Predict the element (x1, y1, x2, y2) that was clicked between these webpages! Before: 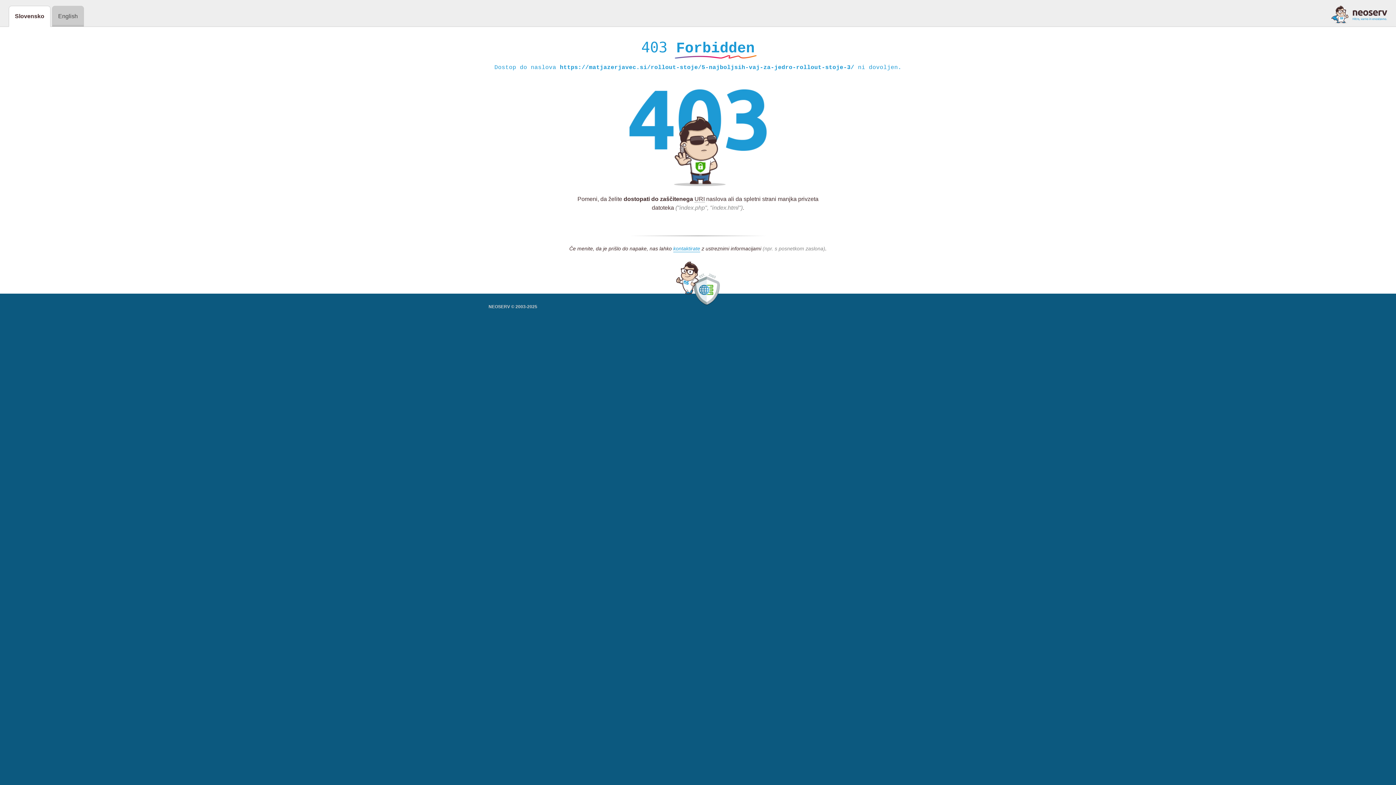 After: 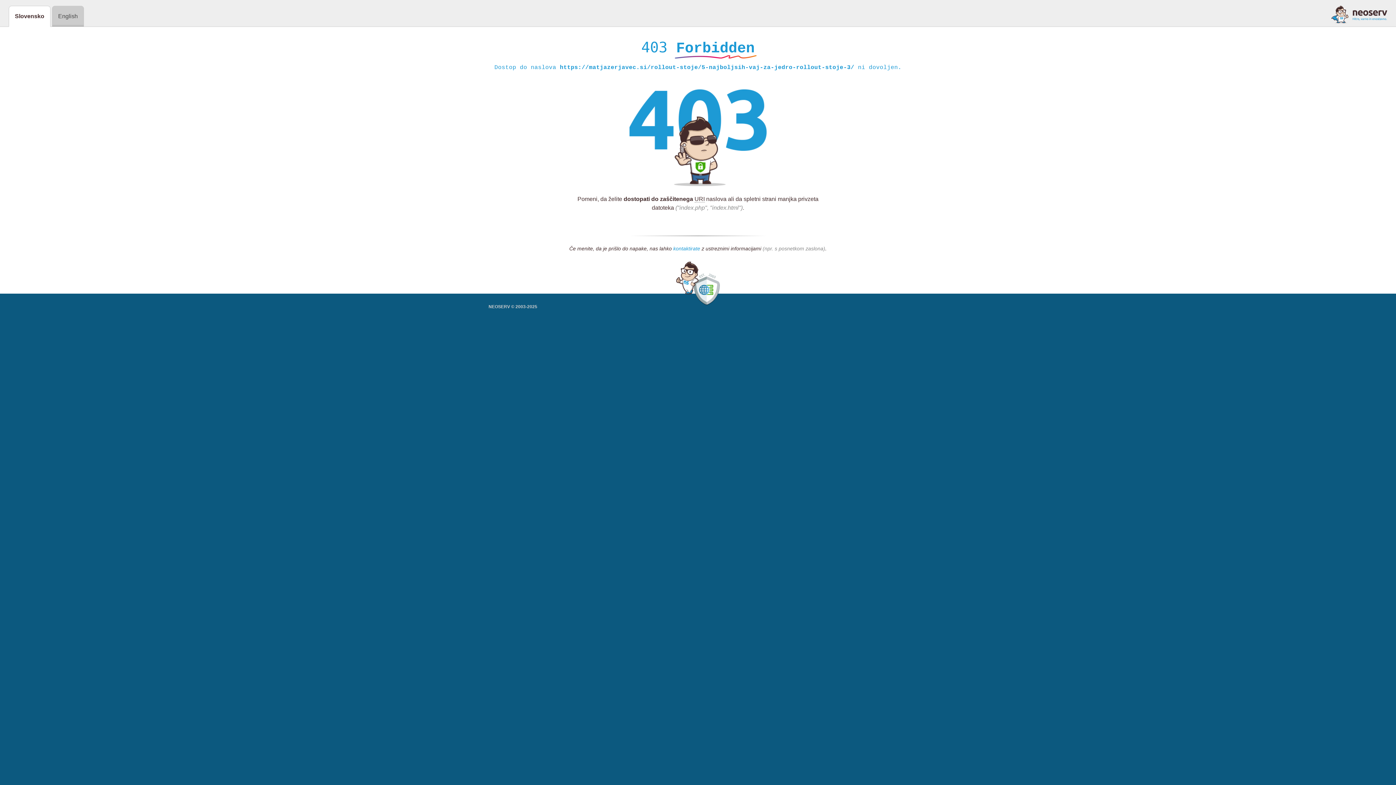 Action: label: kontaktirate bbox: (673, 245, 700, 252)